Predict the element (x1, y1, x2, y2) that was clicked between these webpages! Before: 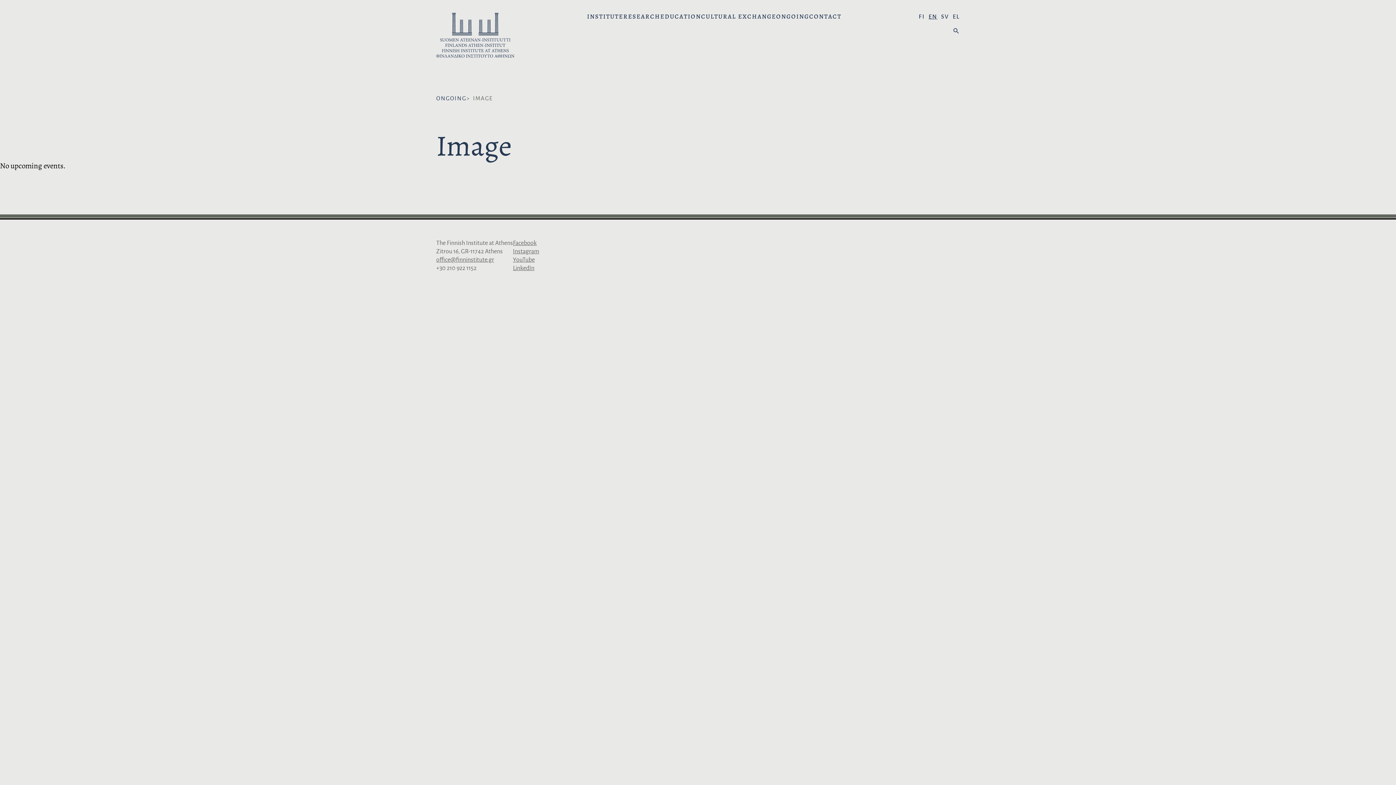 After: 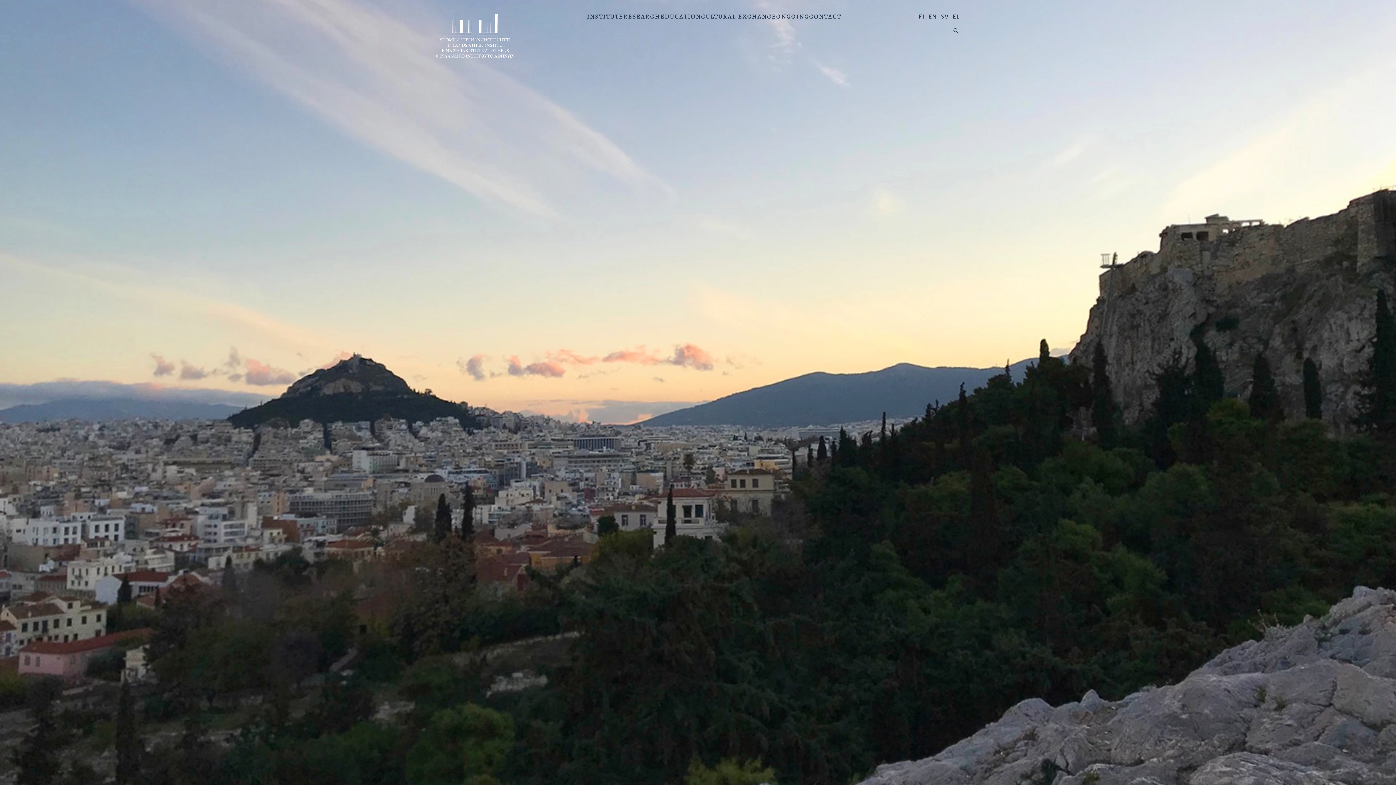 Action: bbox: (928, 12, 937, 20) label: EN